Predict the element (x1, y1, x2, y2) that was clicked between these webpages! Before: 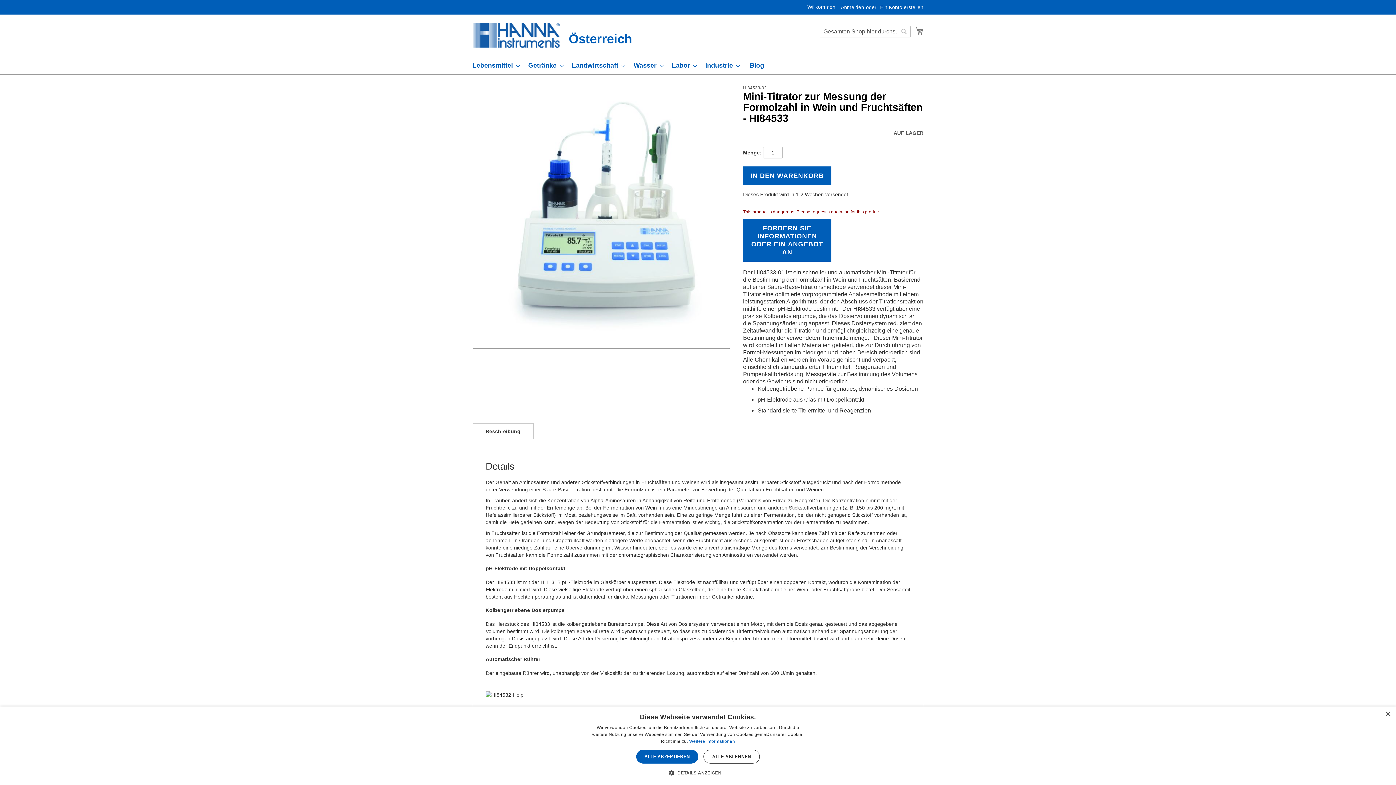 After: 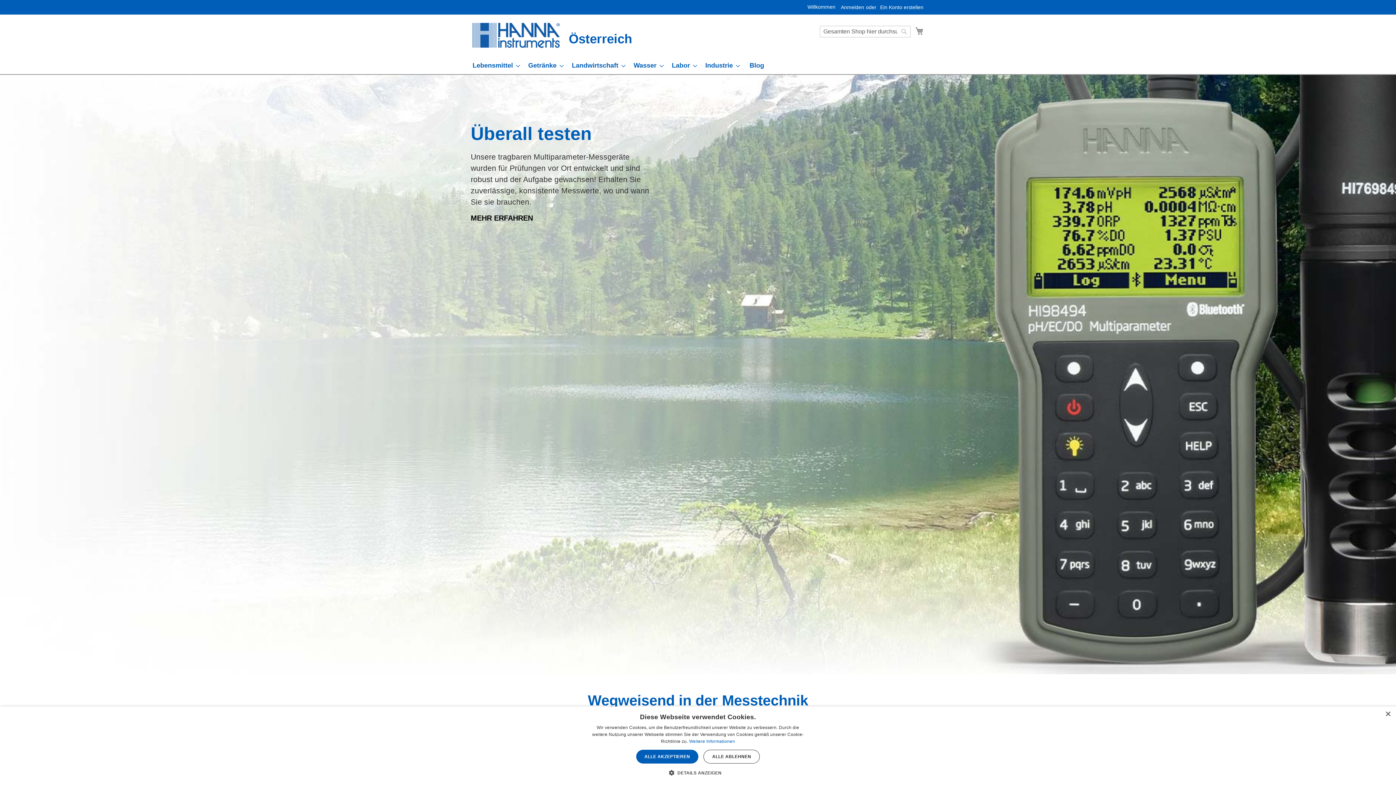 Action: bbox: (472, 22, 646, 48) label: store logo